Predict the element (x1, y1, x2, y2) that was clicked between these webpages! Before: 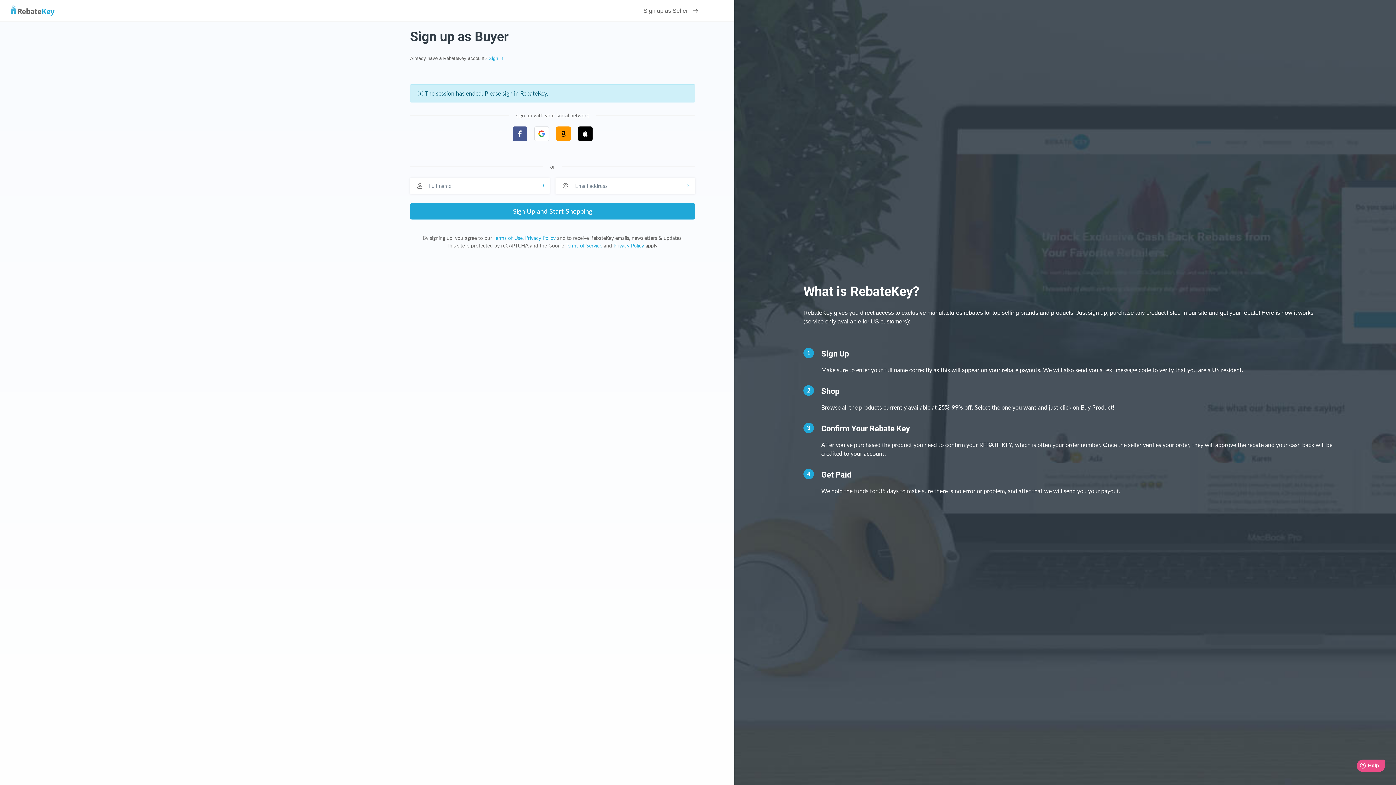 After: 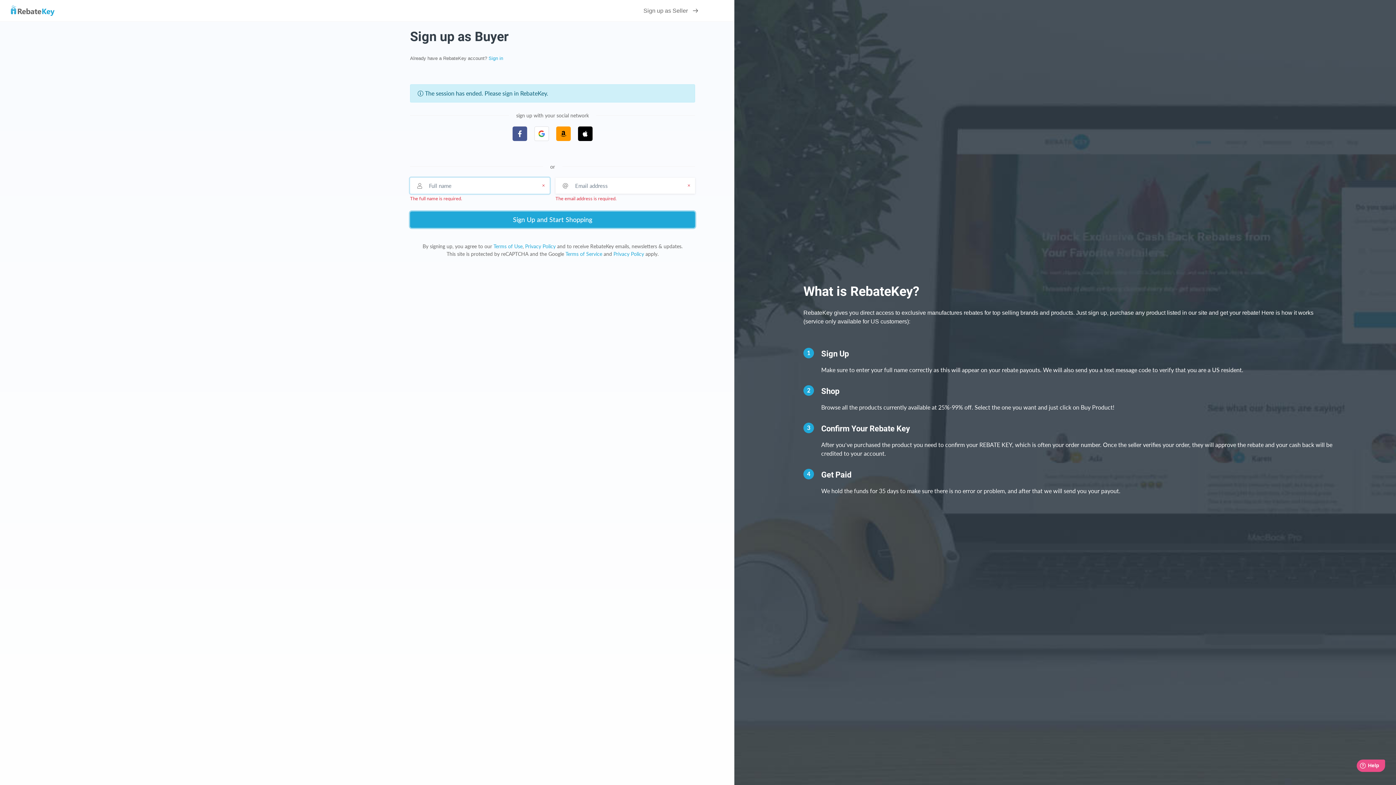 Action: label: Sign Up and Start Shopping bbox: (410, 203, 695, 219)